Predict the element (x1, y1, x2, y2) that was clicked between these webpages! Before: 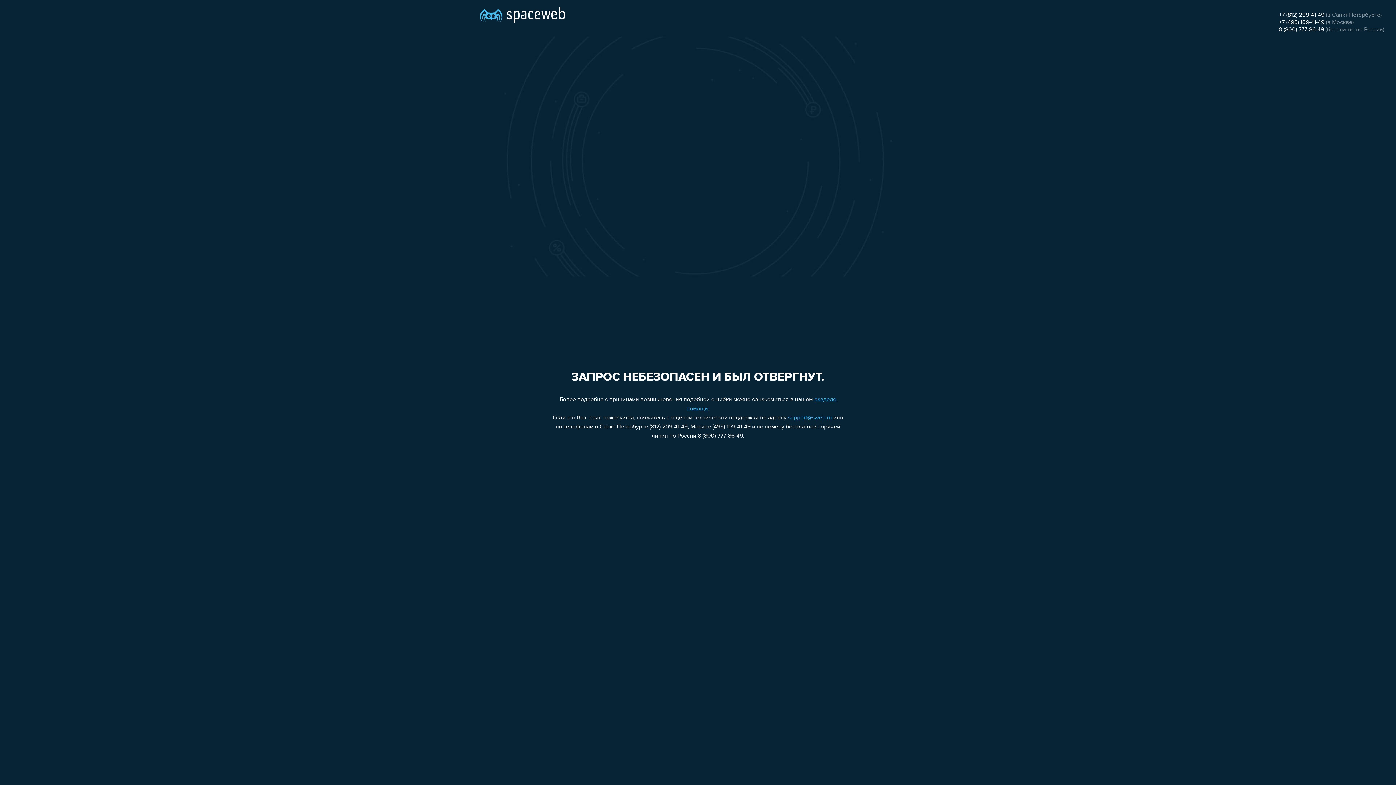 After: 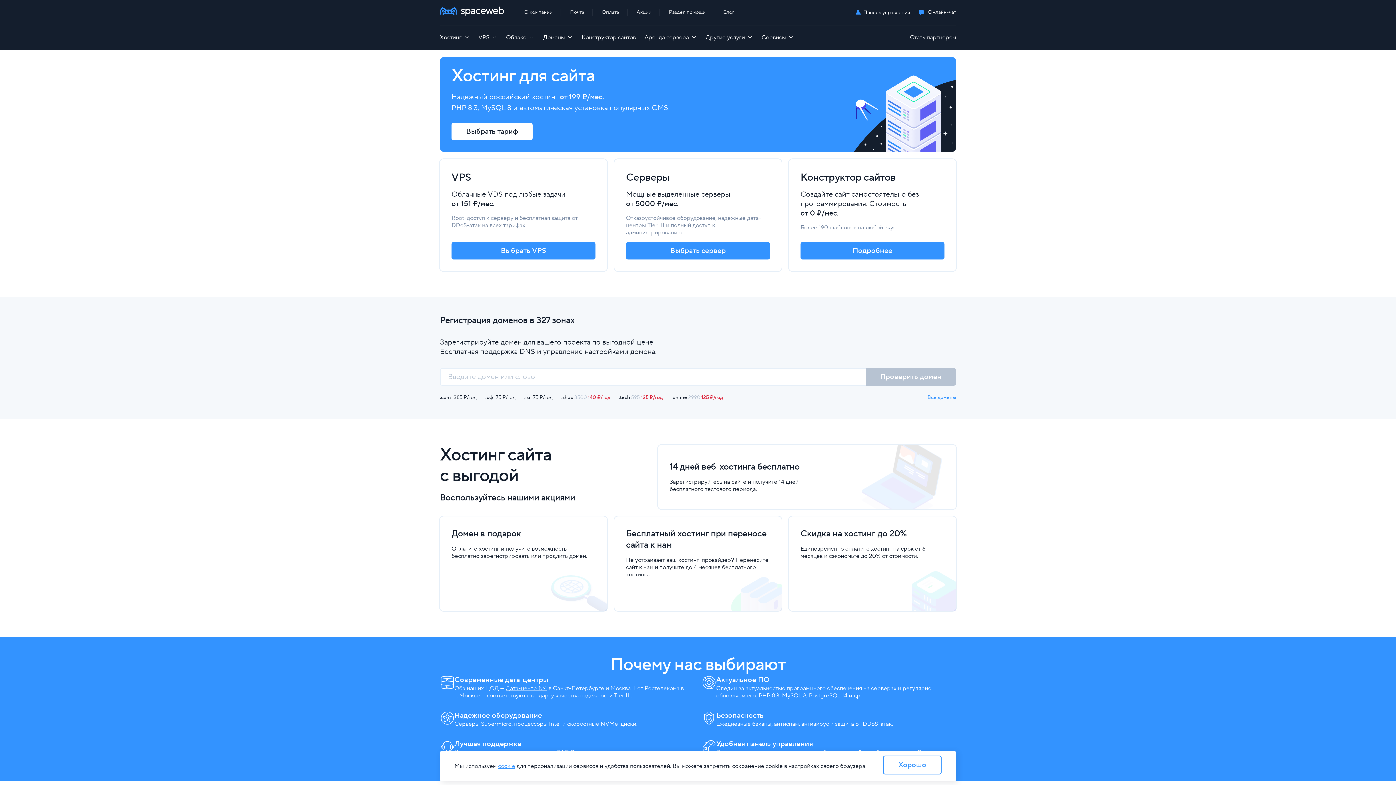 Action: bbox: (480, 0, 565, 25)